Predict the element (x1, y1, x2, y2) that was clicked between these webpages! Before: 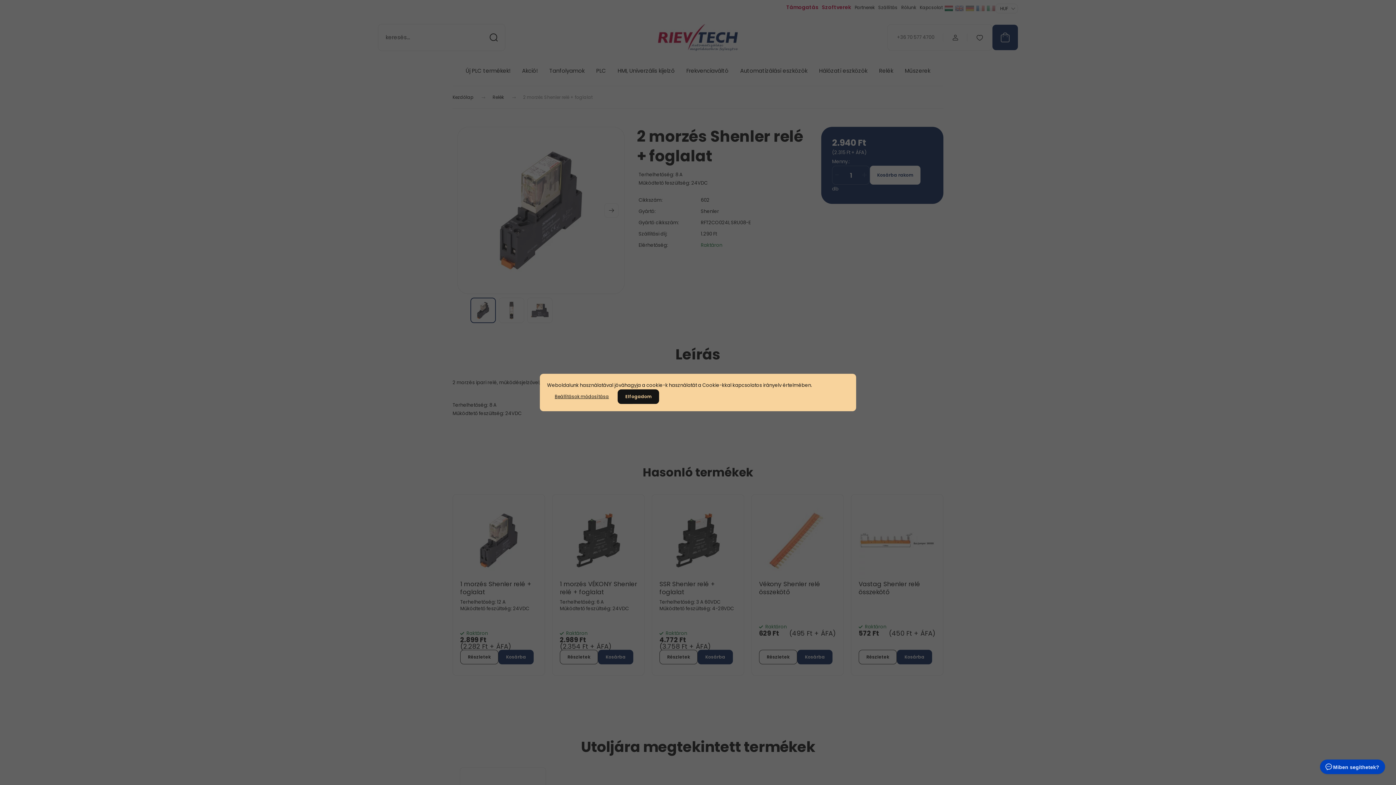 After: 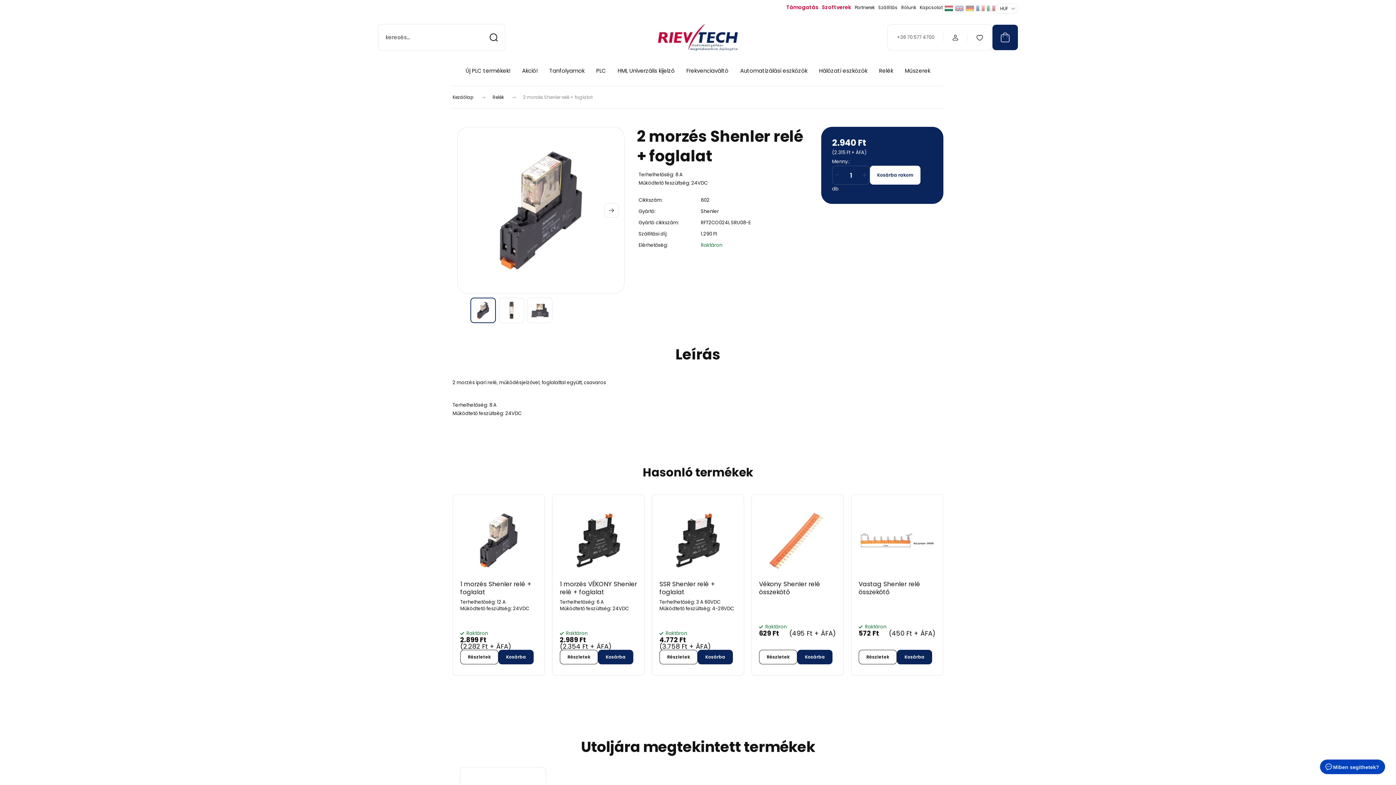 Action: bbox: (617, 389, 659, 404) label: Elfogadom